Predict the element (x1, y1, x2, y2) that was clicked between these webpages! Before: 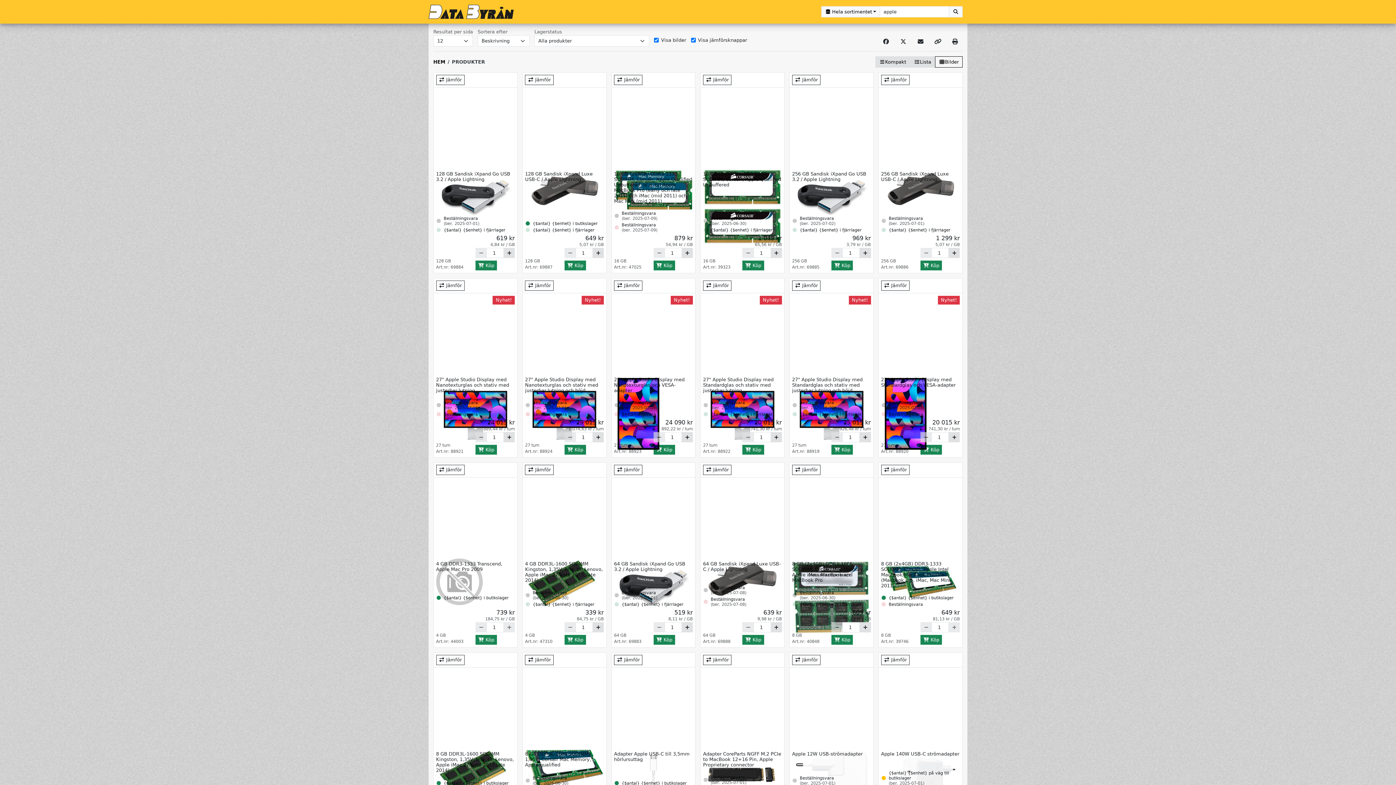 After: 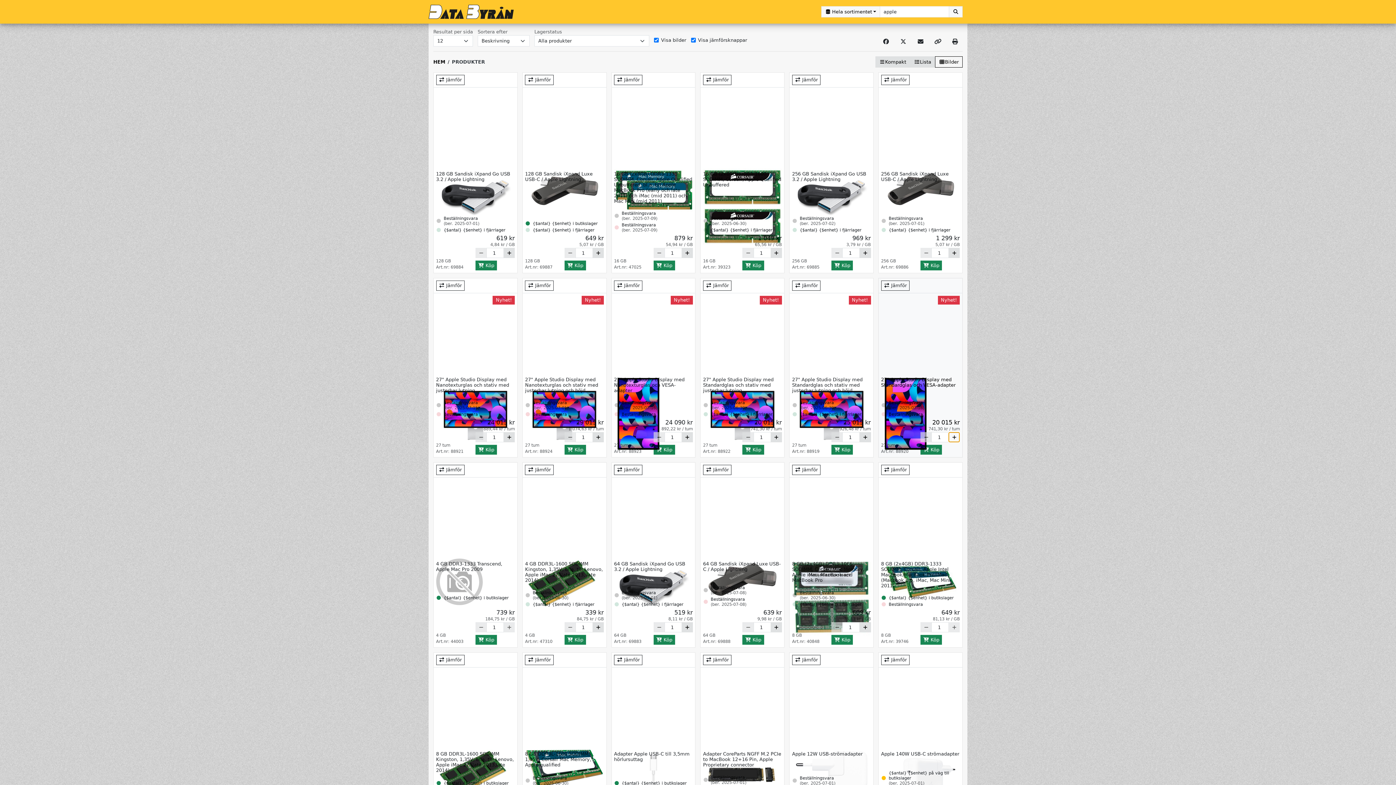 Action: bbox: (948, 432, 960, 442) label: Öka